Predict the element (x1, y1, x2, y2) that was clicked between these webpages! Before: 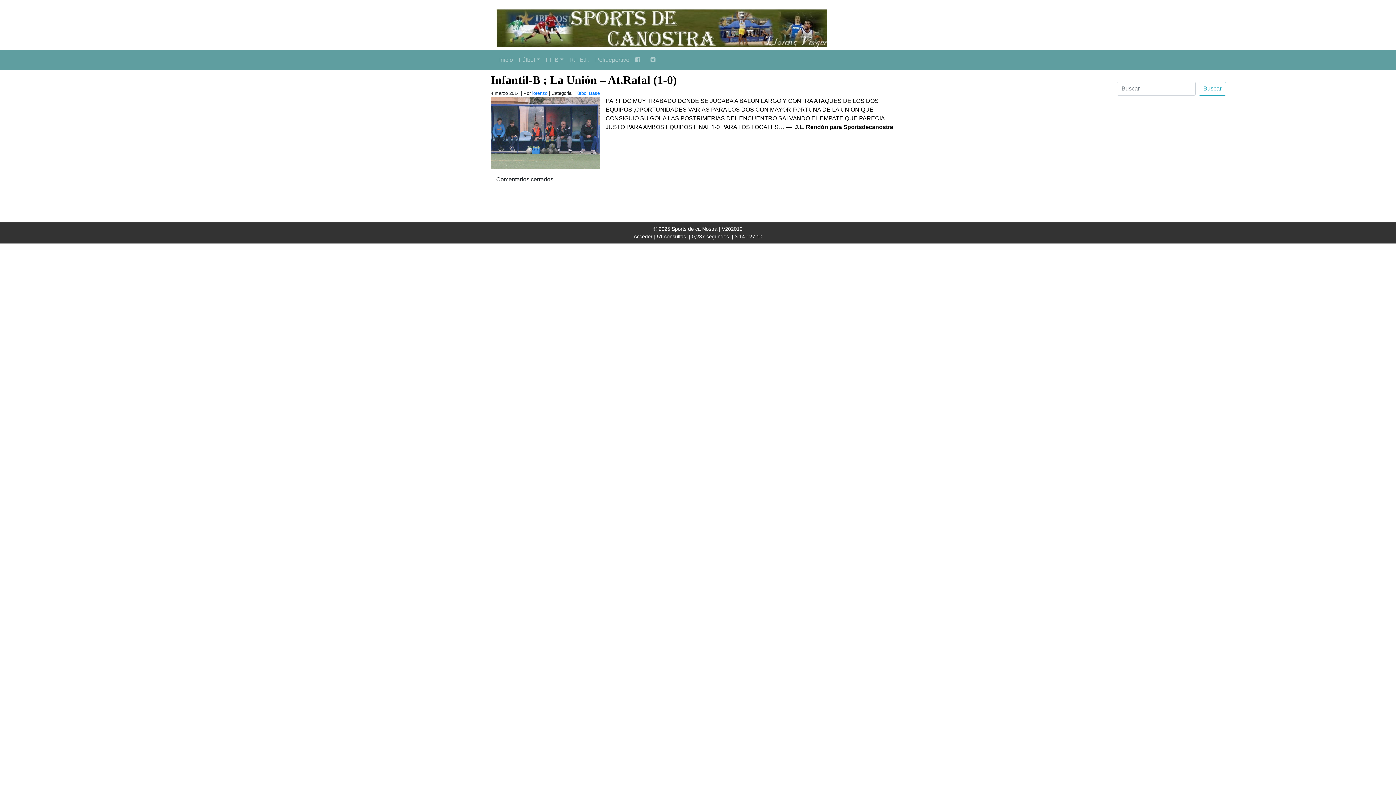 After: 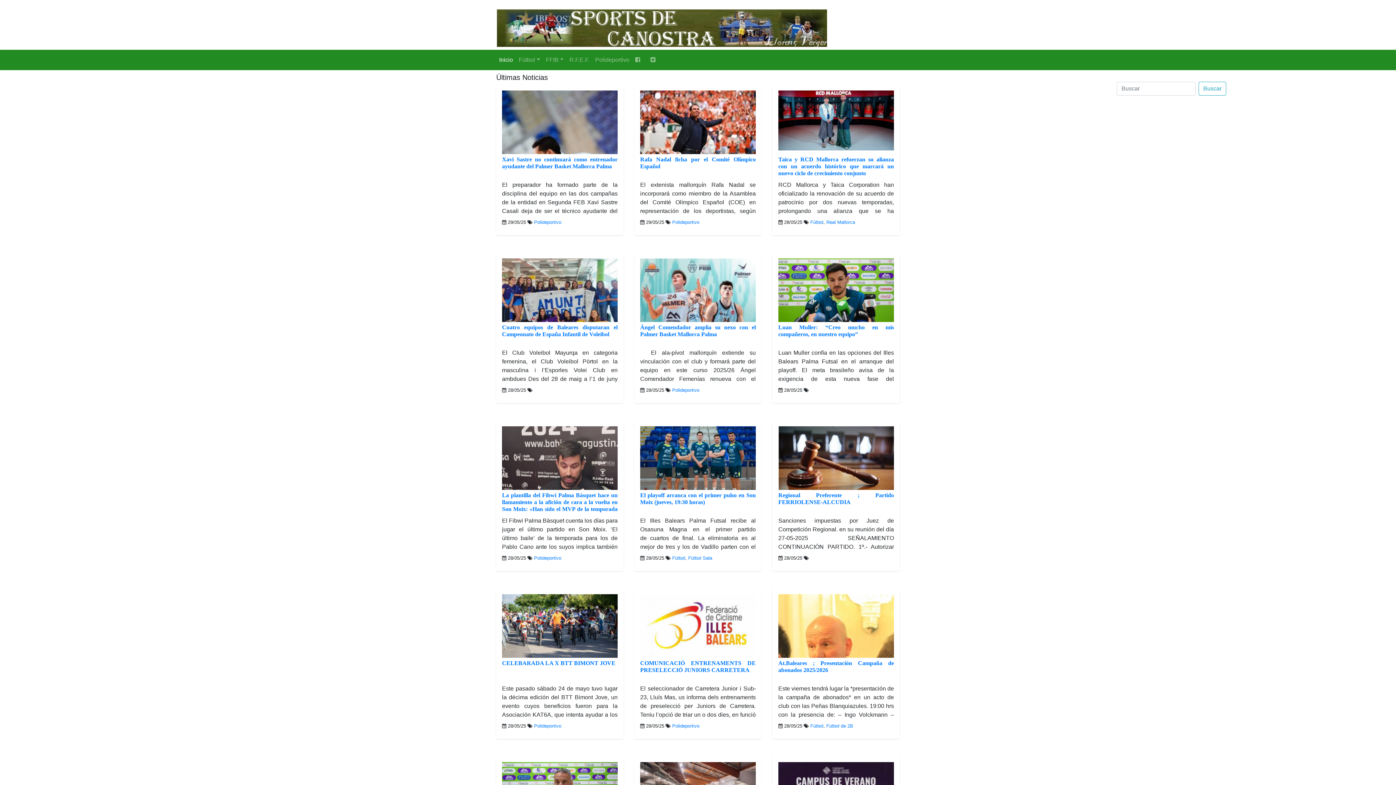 Action: label: Inicio bbox: (496, 52, 516, 67)